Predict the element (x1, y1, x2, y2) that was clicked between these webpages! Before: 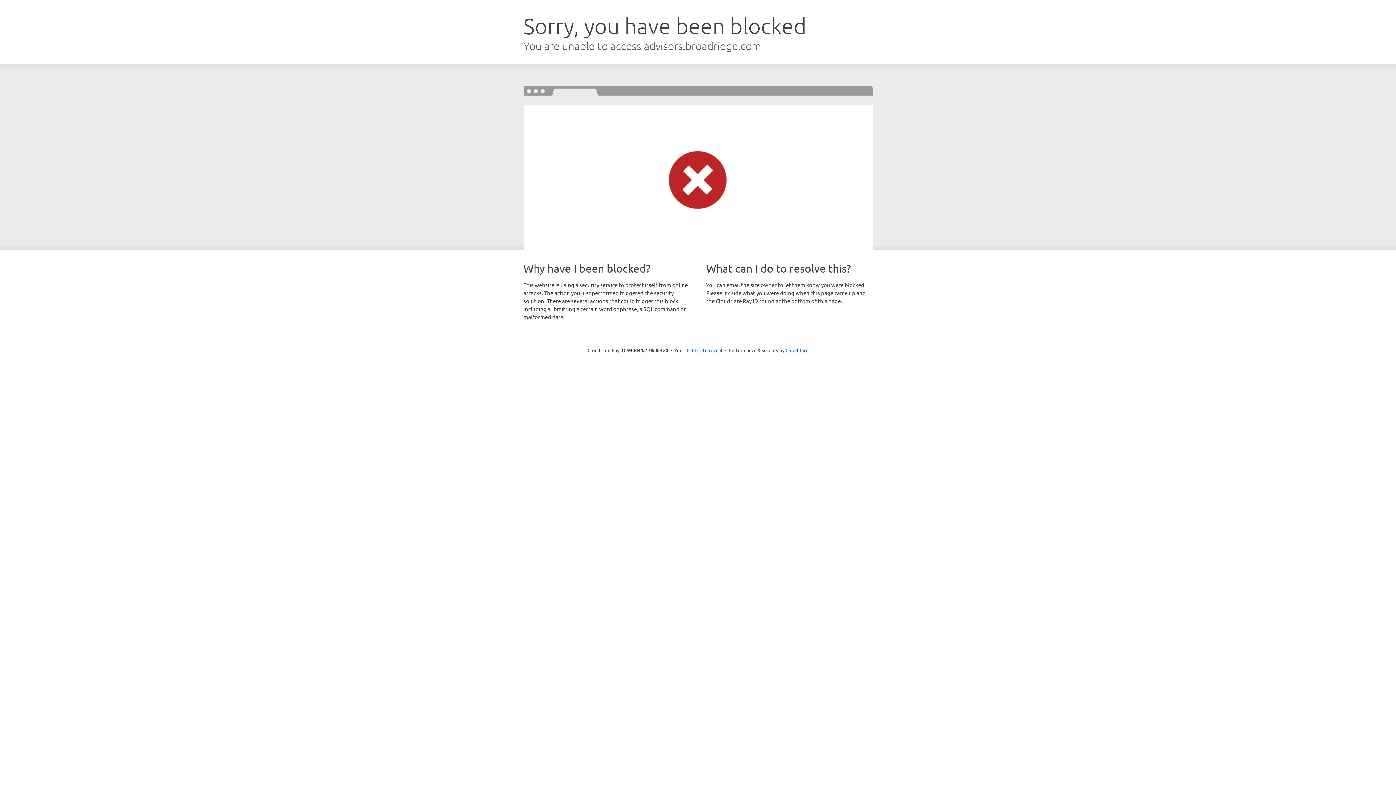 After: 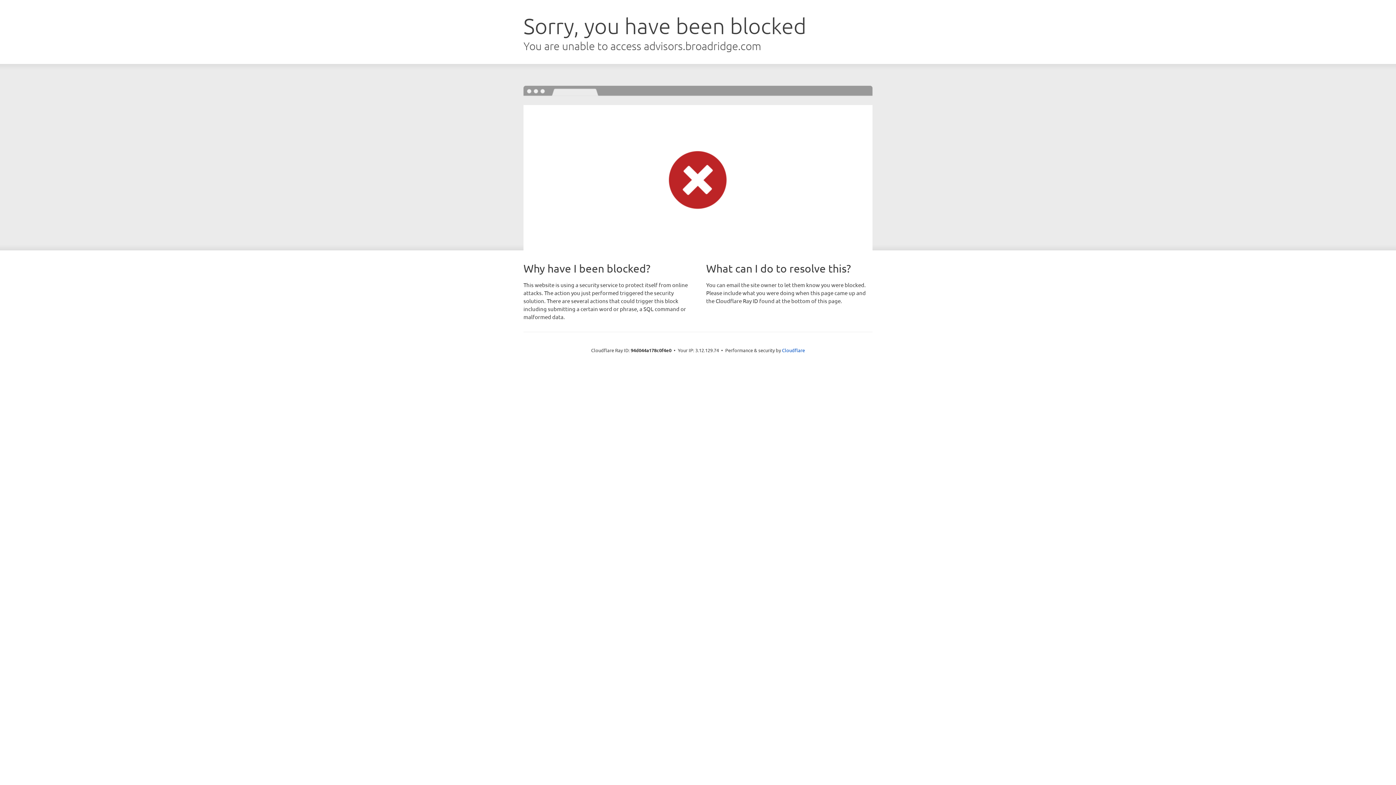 Action: label: Click to reveal bbox: (692, 346, 722, 353)